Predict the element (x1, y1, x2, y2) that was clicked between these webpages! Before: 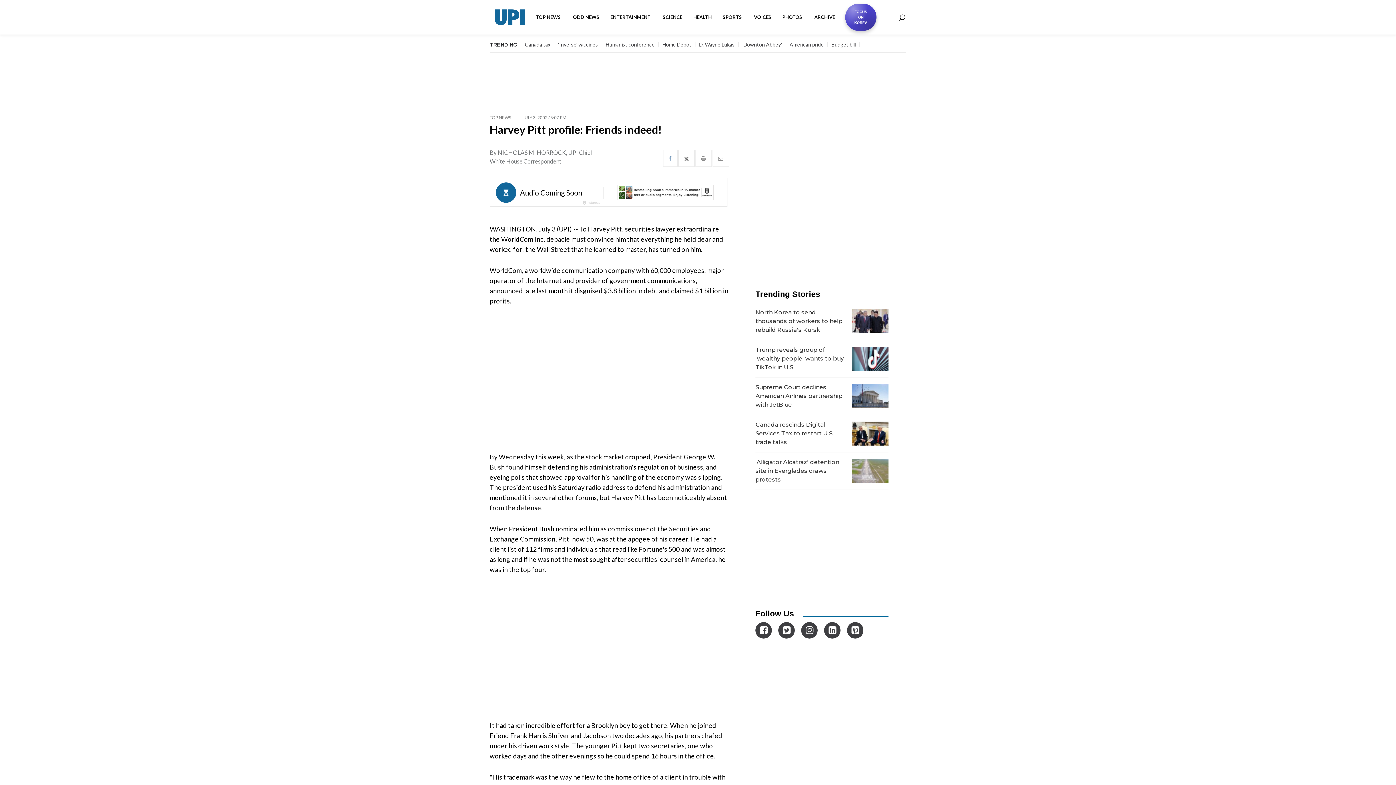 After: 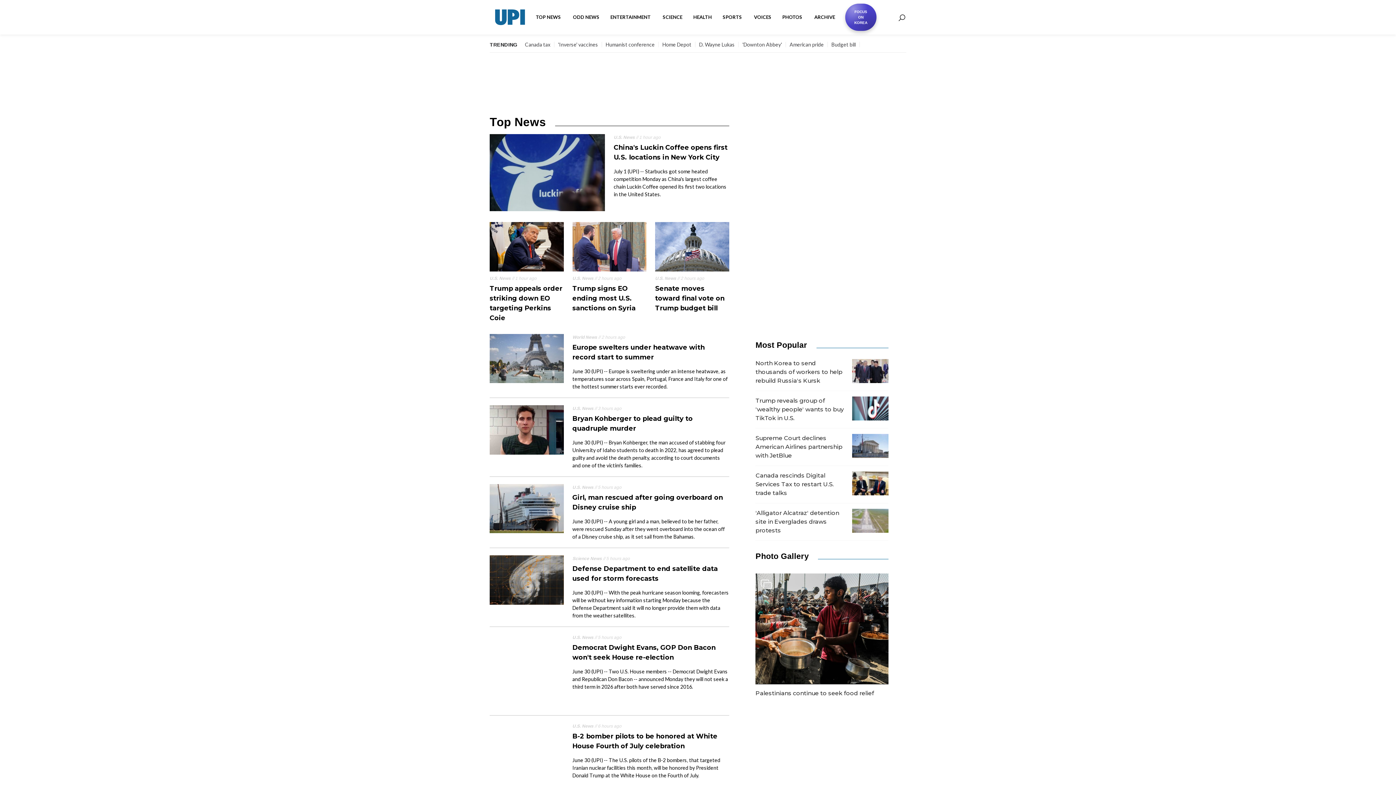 Action: bbox: (489, 114, 511, 120) label: TOP NEWS